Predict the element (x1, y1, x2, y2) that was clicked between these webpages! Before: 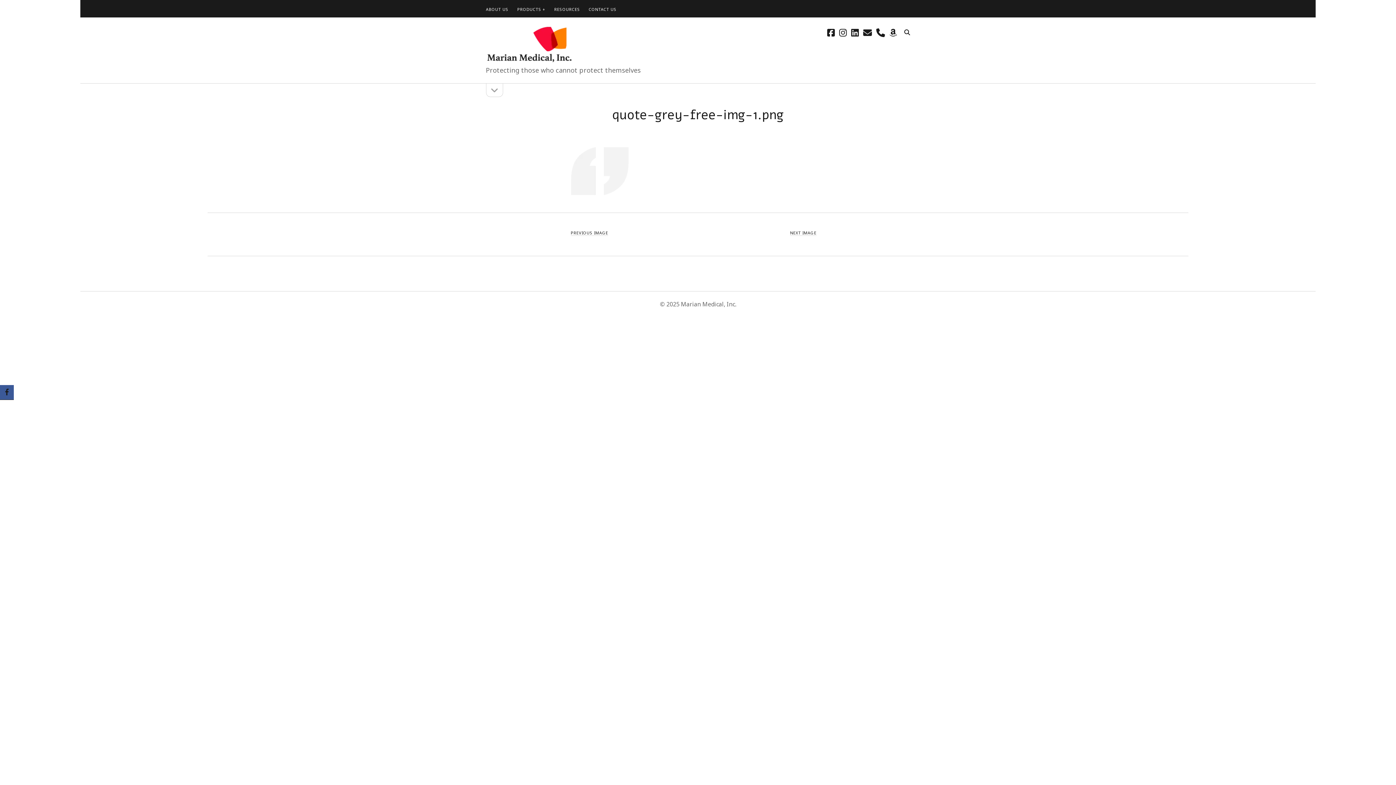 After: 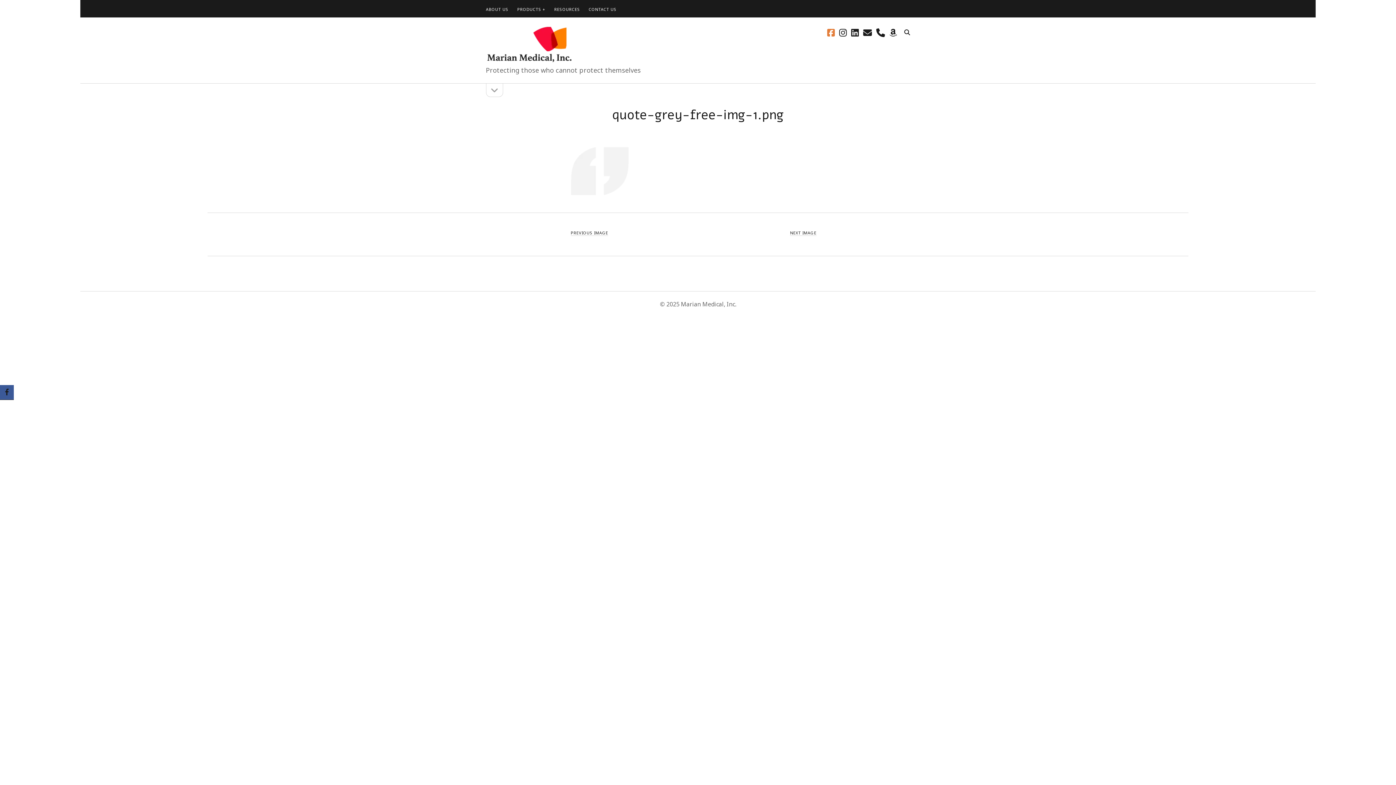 Action: bbox: (827, 26, 835, 38) label: facebook